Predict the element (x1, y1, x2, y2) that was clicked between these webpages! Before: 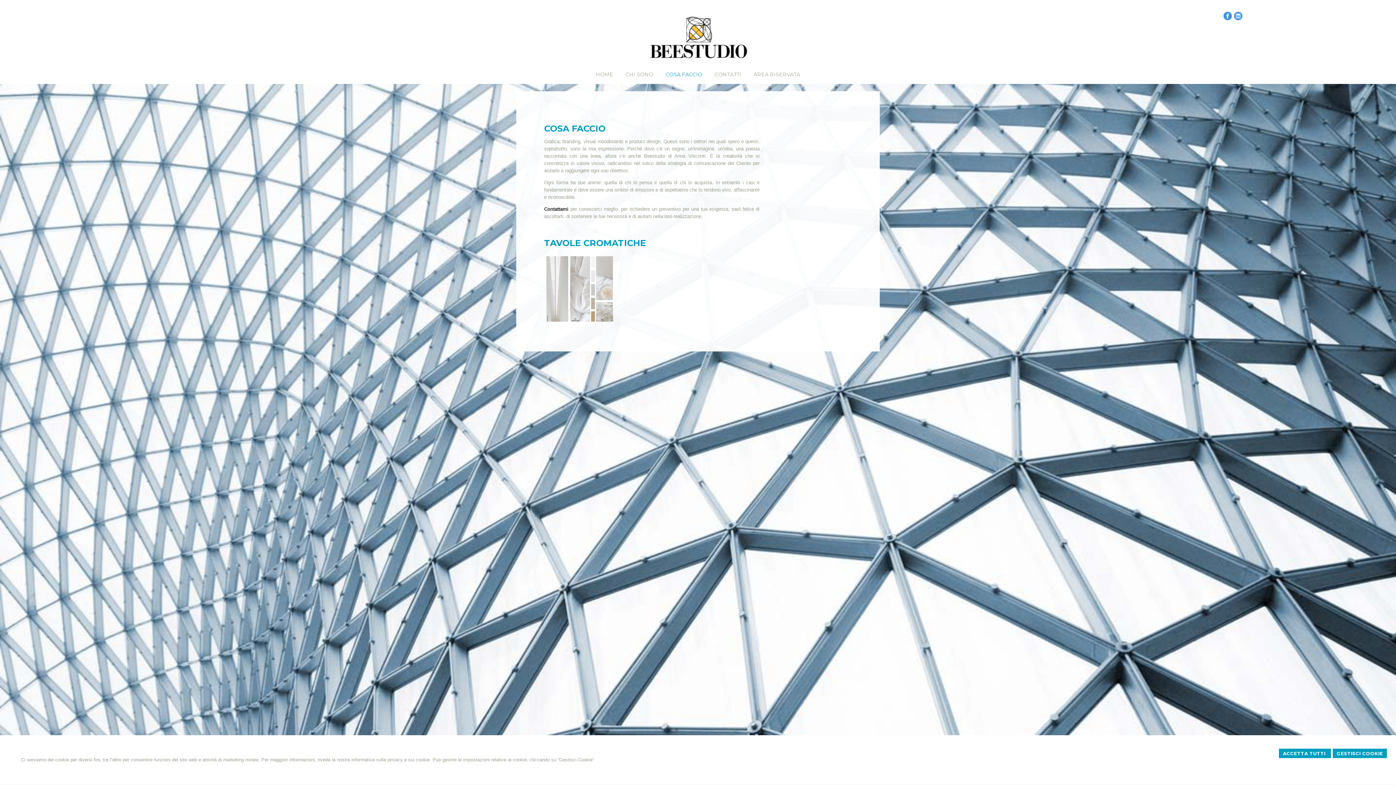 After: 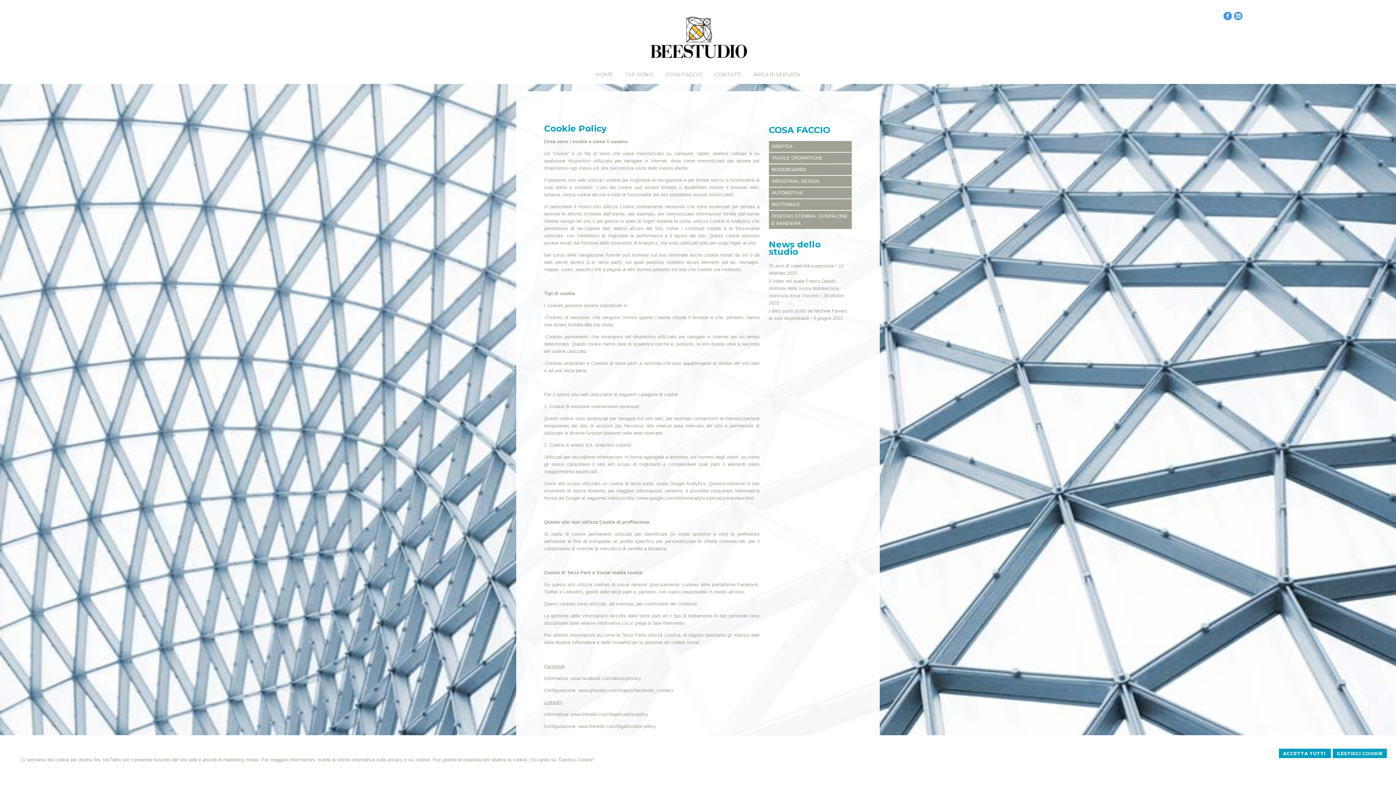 Action: label: informativa sulla privacy e sui cookie. bbox: (351, 757, 431, 762)